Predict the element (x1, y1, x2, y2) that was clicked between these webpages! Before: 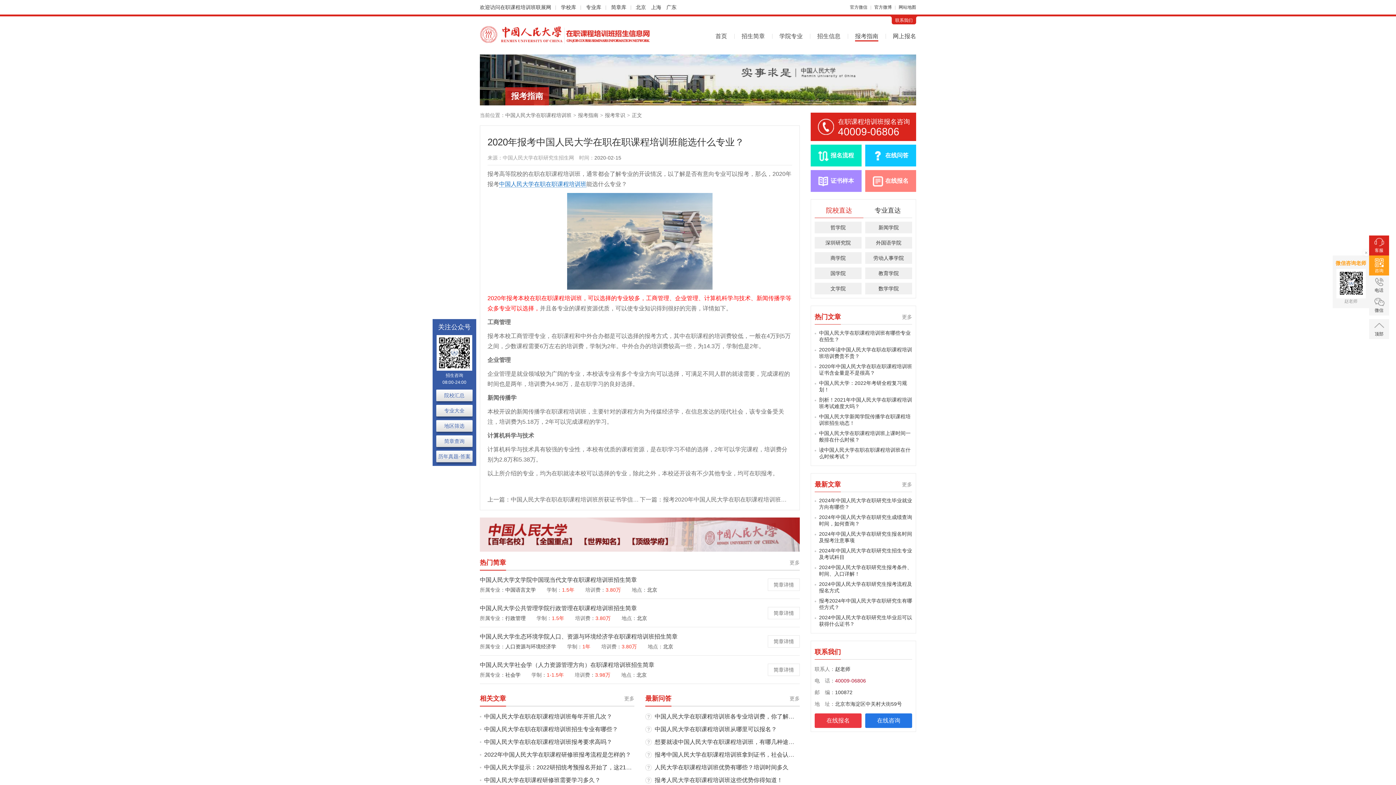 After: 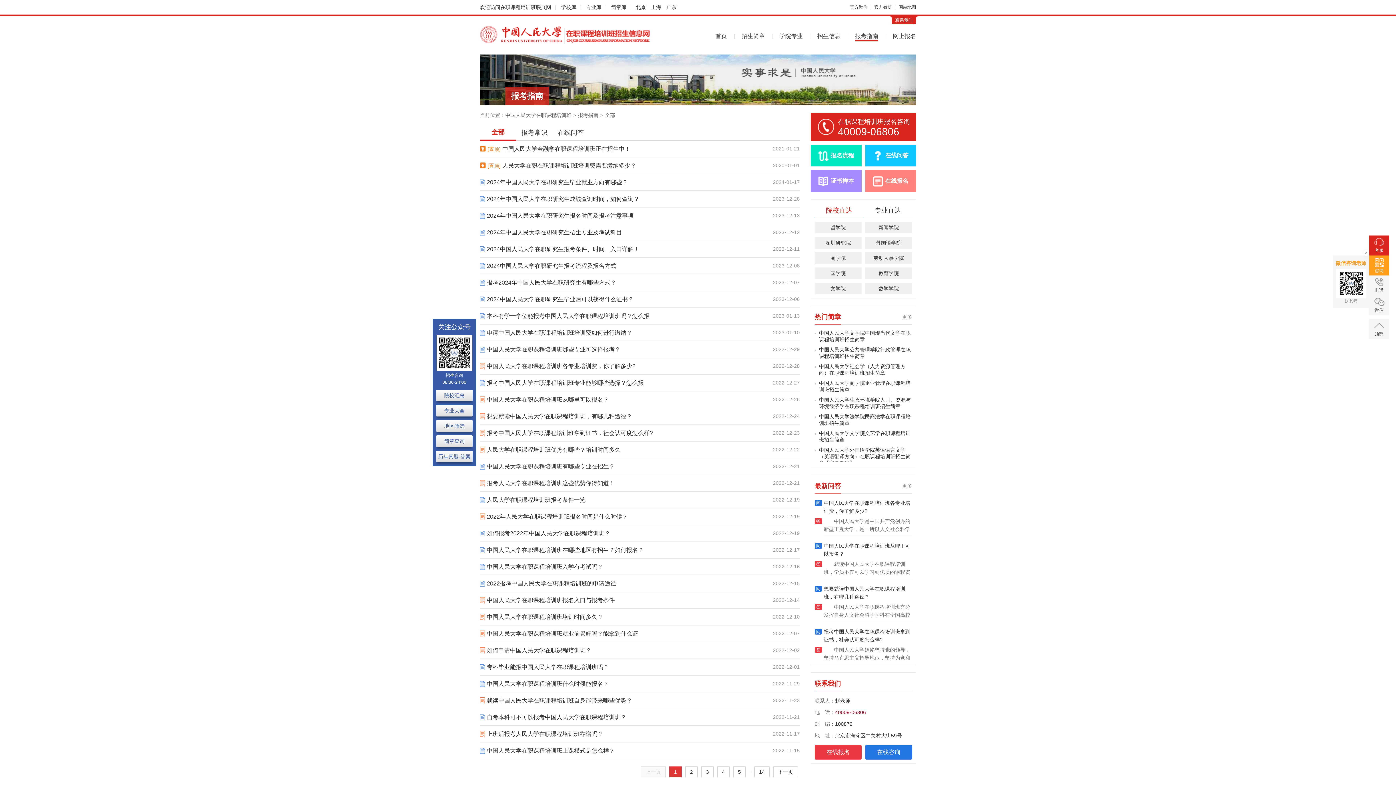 Action: label: 报考指南 bbox: (578, 112, 598, 118)